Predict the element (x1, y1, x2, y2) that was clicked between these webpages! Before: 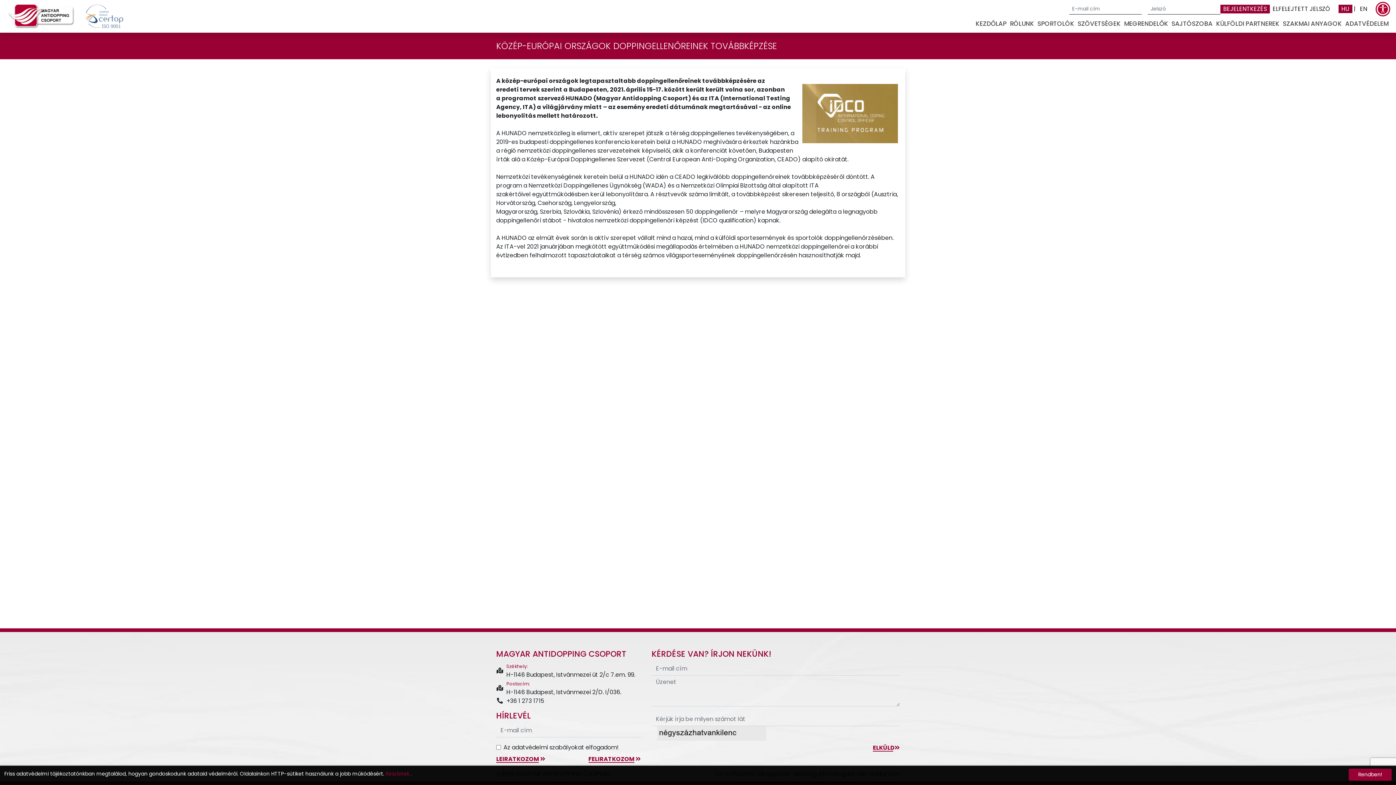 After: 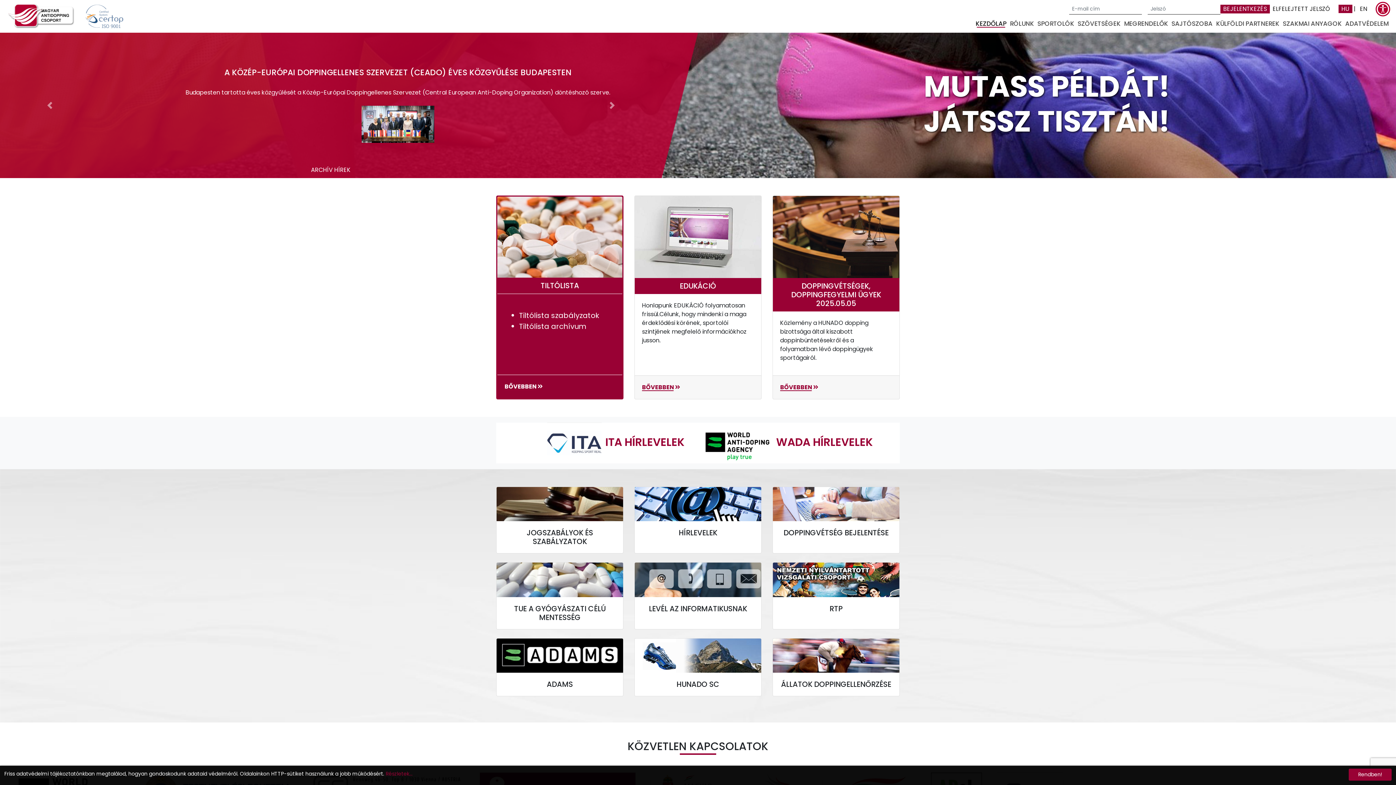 Action: bbox: (5, 0, 82, 32)